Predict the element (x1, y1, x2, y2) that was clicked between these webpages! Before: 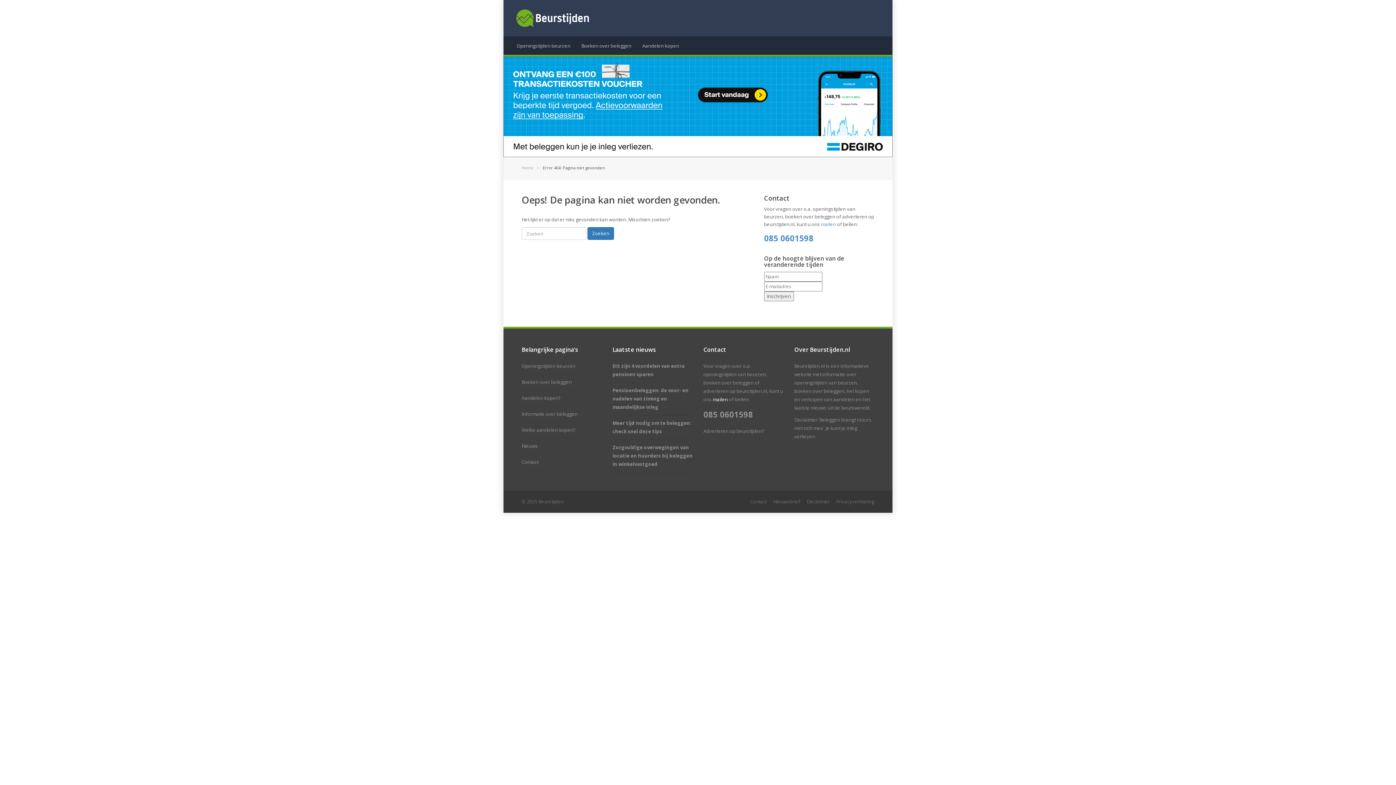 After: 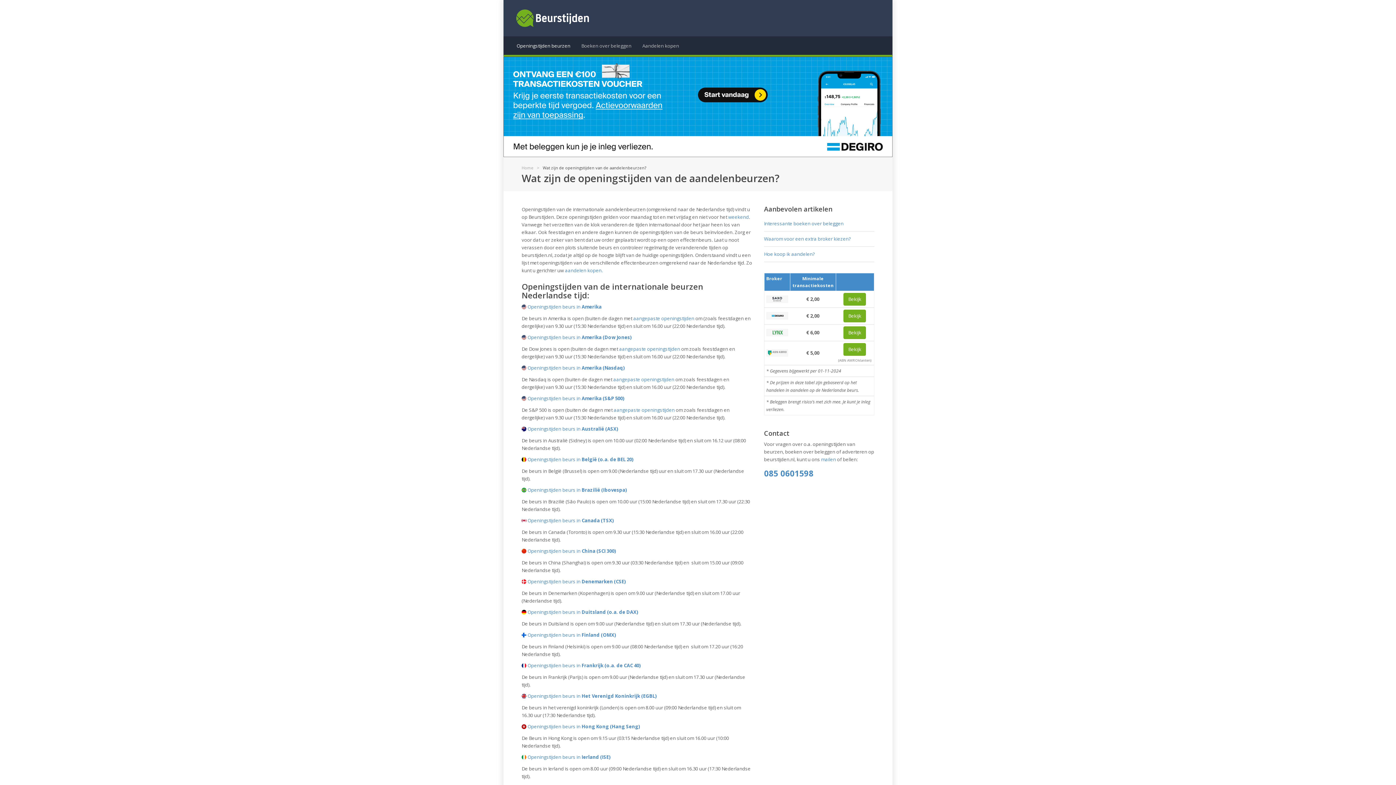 Action: label: Openingstijden beurzen bbox: (511, 36, 576, 54)